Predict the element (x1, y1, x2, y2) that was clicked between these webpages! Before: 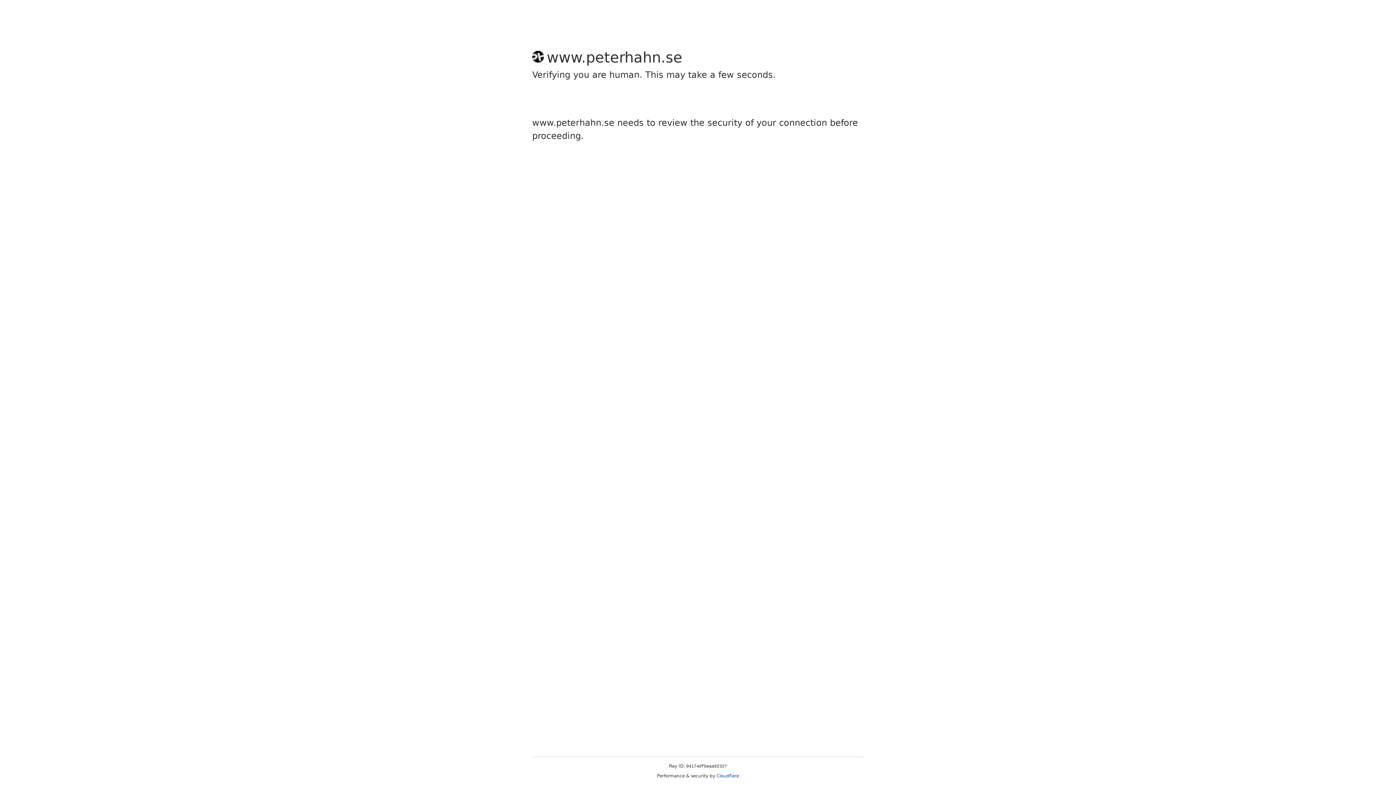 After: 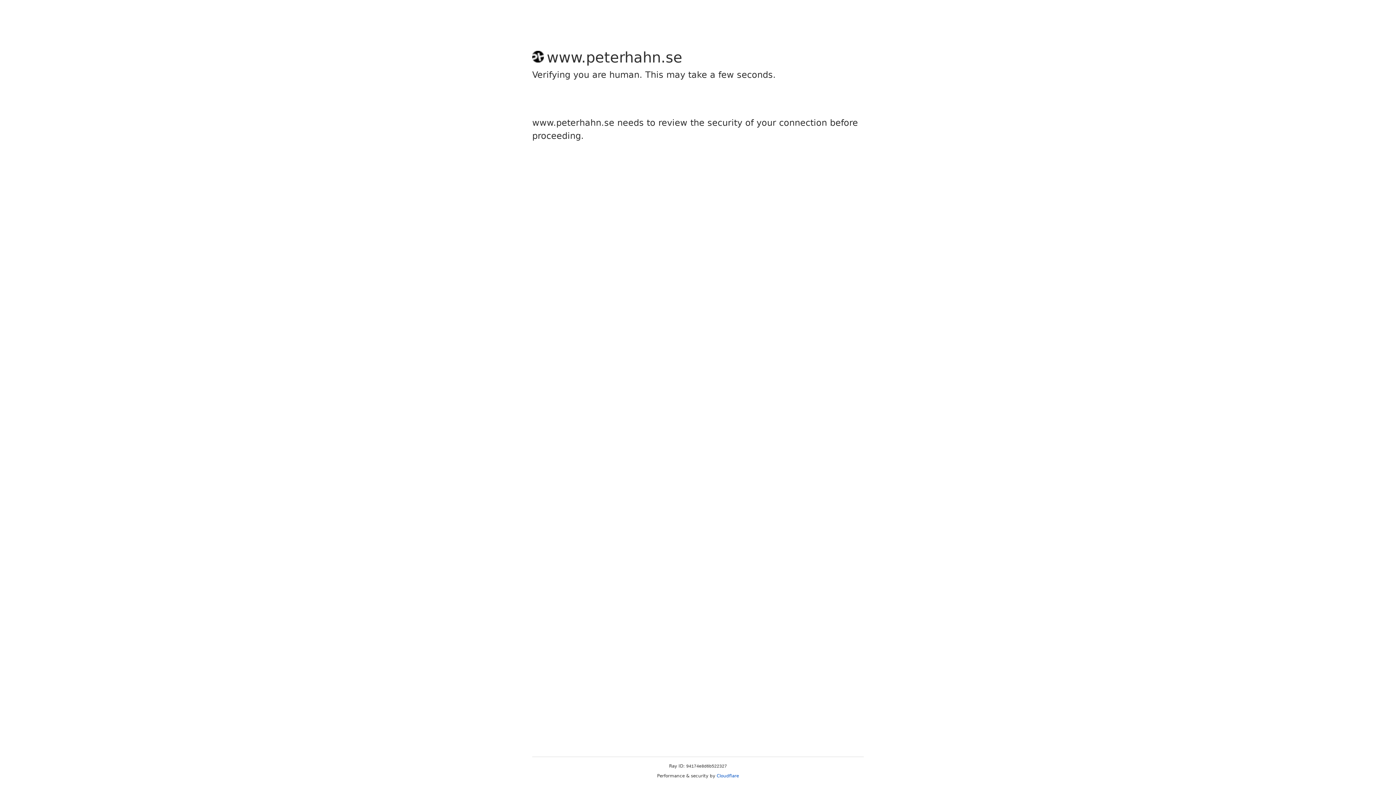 Action: label: Cloudflare bbox: (716, 773, 739, 778)